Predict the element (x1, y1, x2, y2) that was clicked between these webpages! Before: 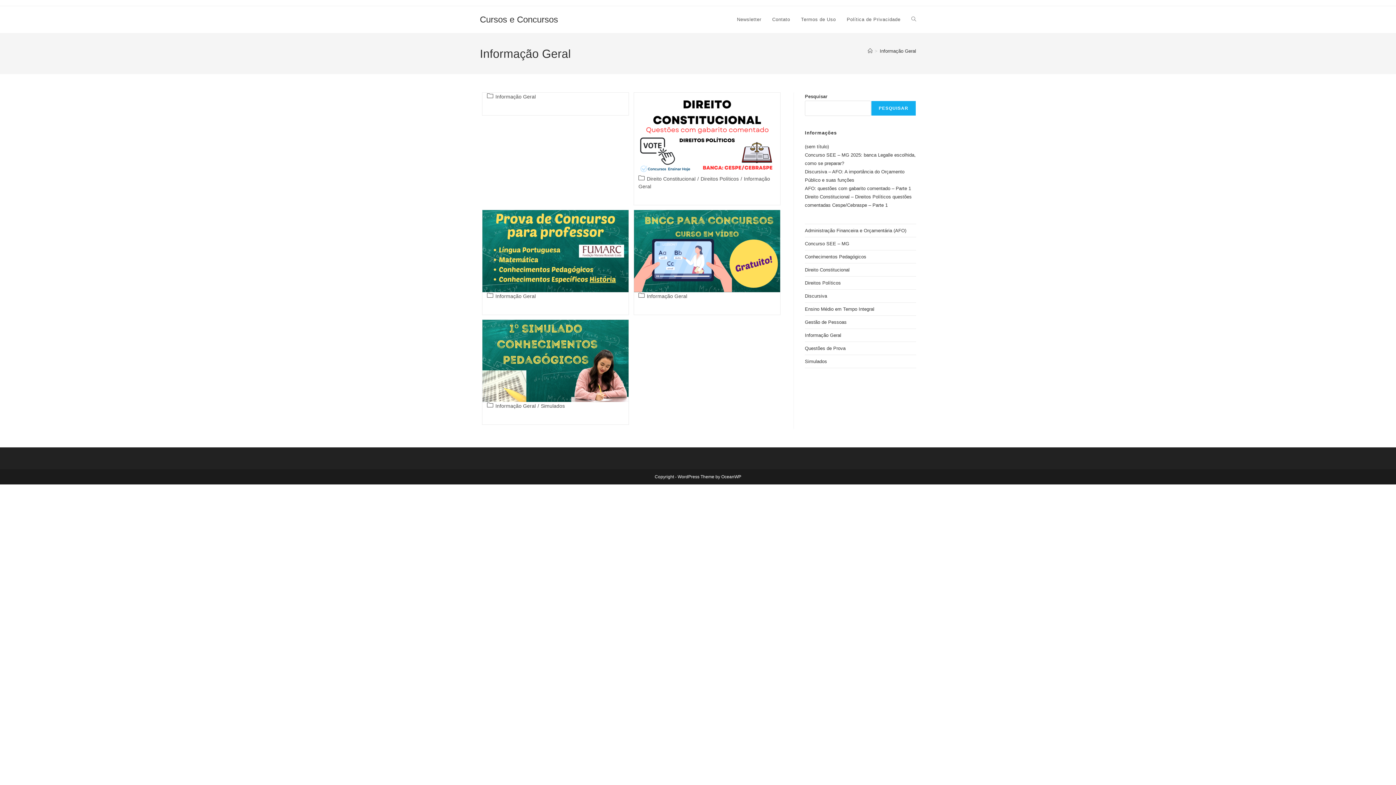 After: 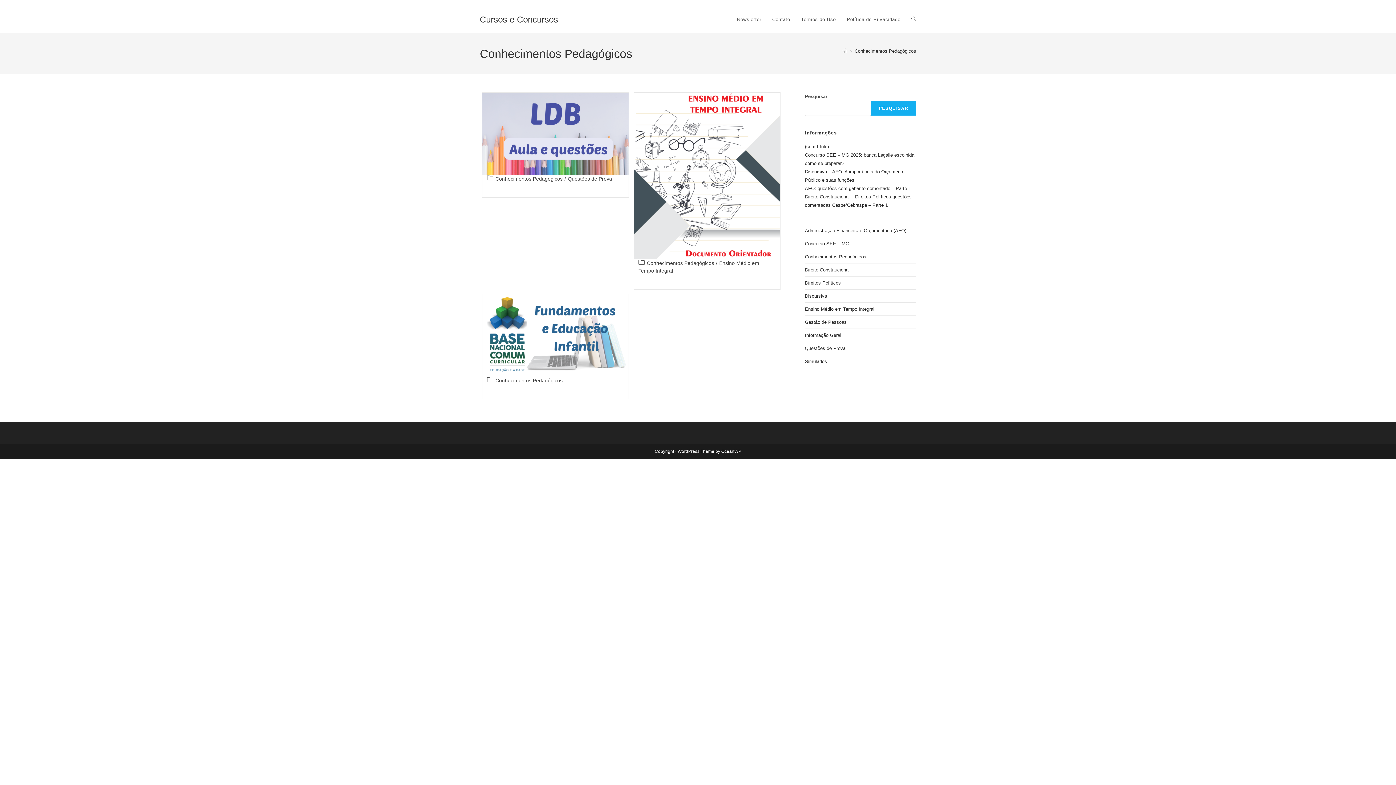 Action: label: Conhecimentos Pedagógicos bbox: (805, 254, 866, 259)